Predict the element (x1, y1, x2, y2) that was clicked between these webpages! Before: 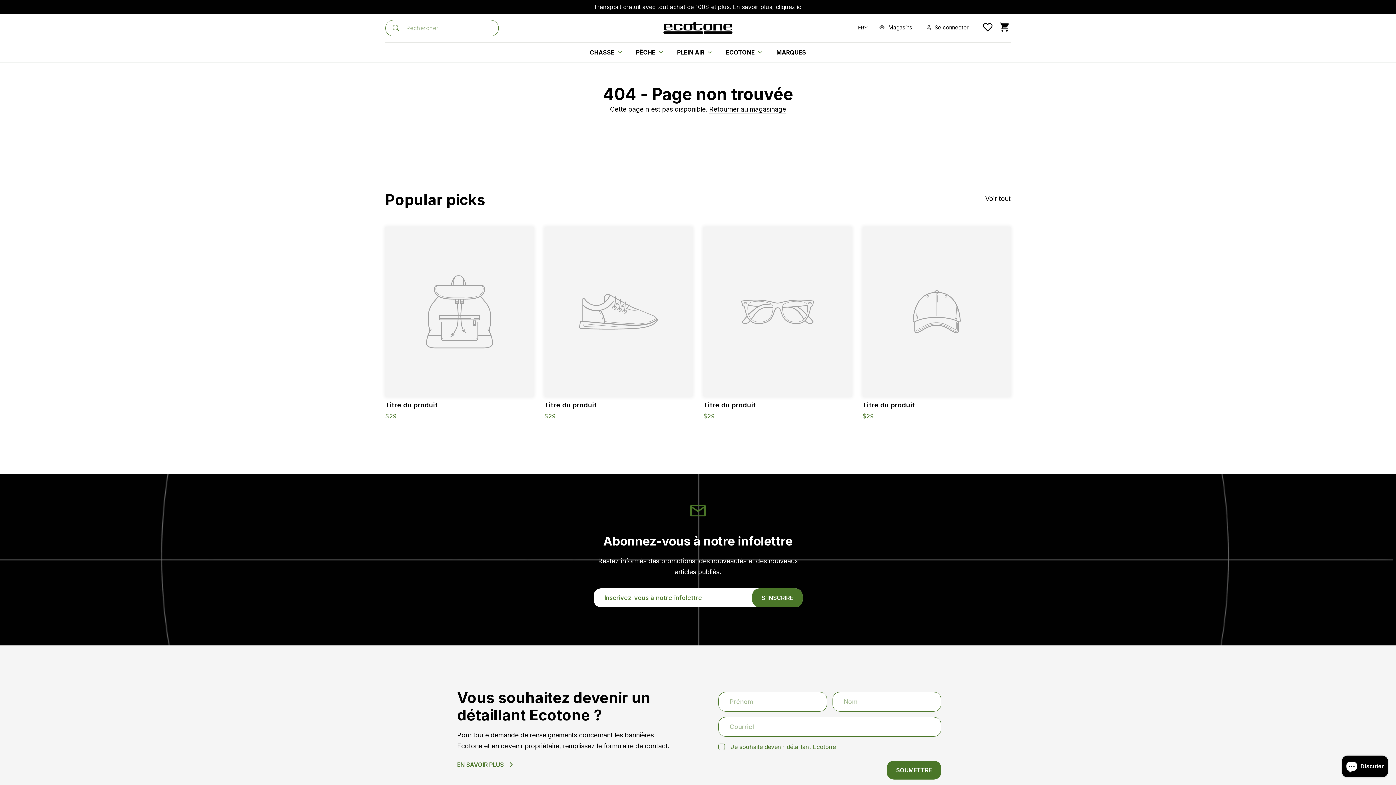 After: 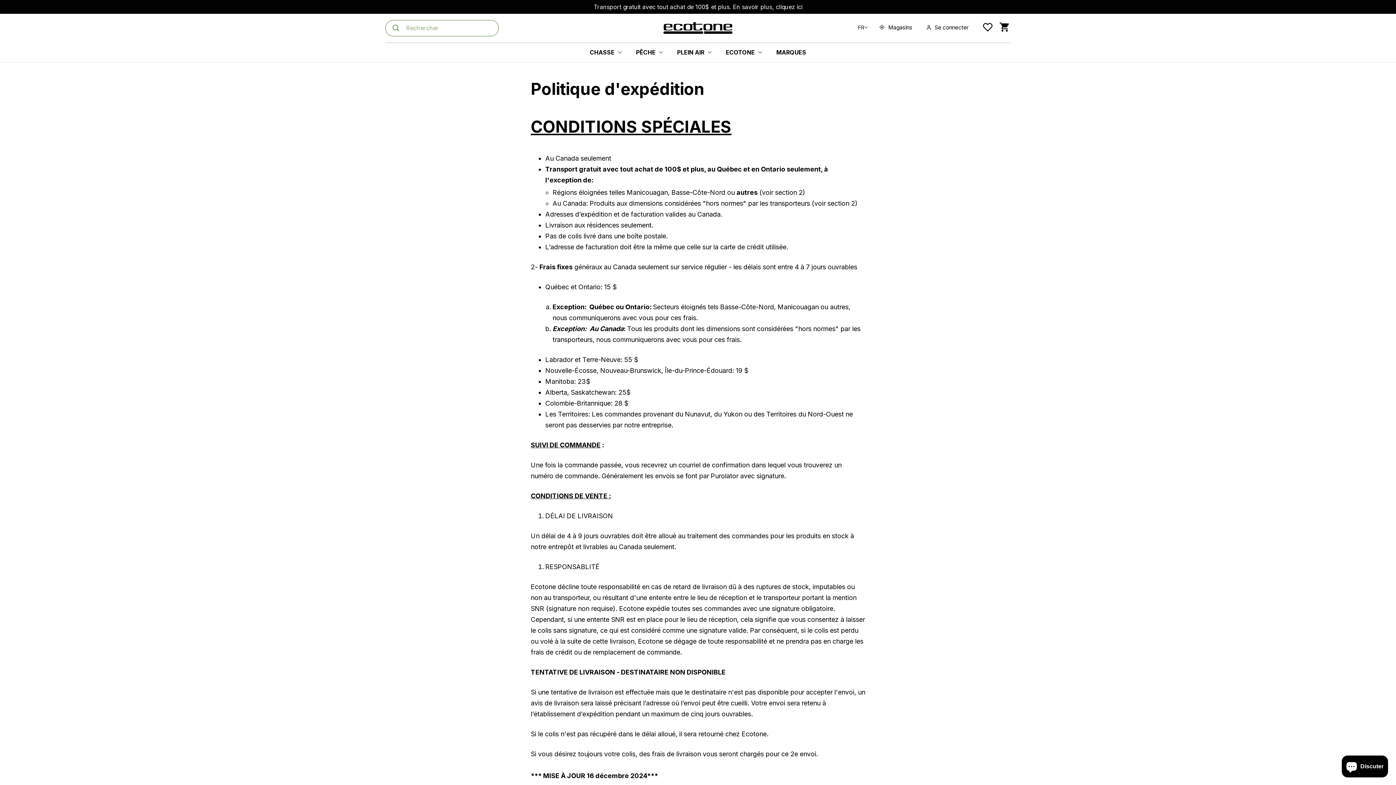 Action: label: Transport gratuit avec tout achat de 100$ et plus. En savoir plus, cliquez ici bbox: (0, 0, 1396, 13)